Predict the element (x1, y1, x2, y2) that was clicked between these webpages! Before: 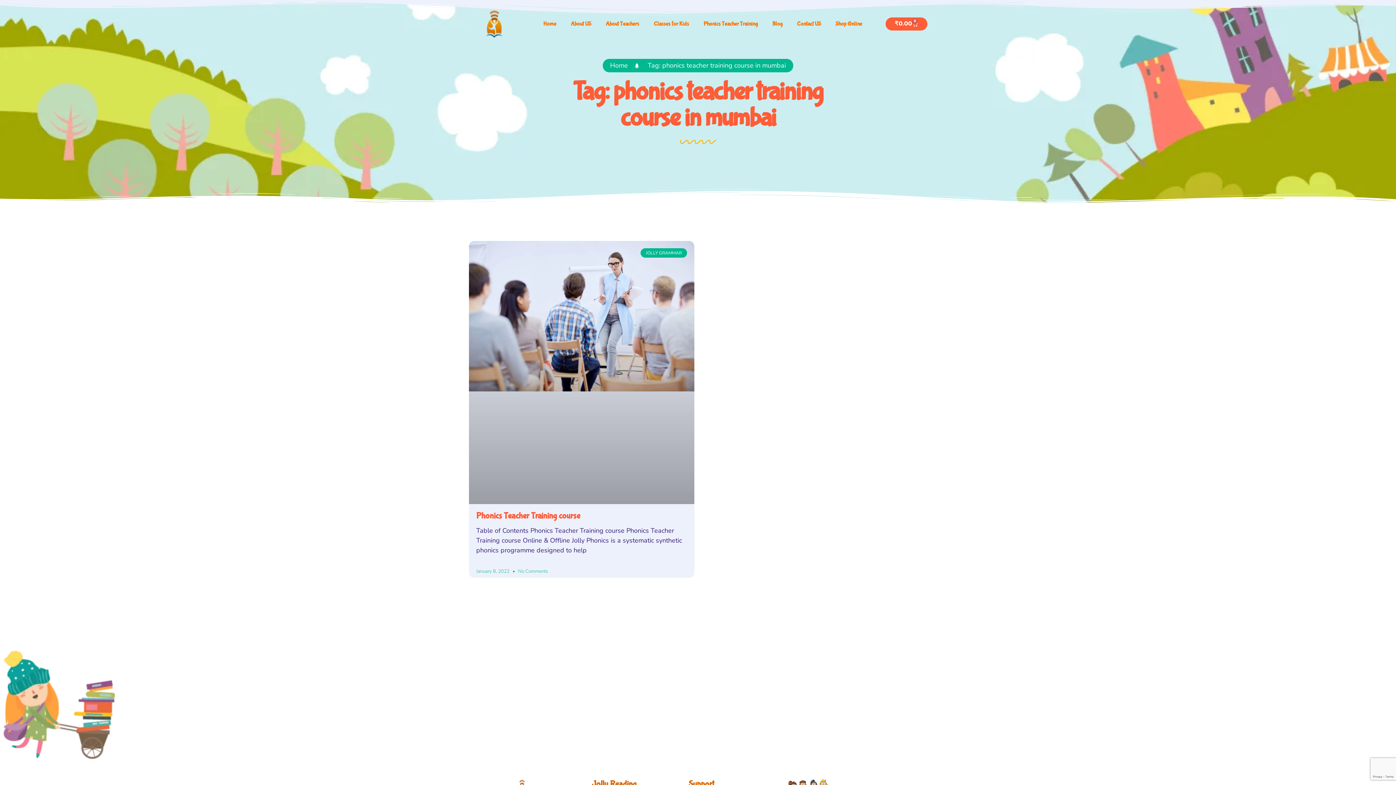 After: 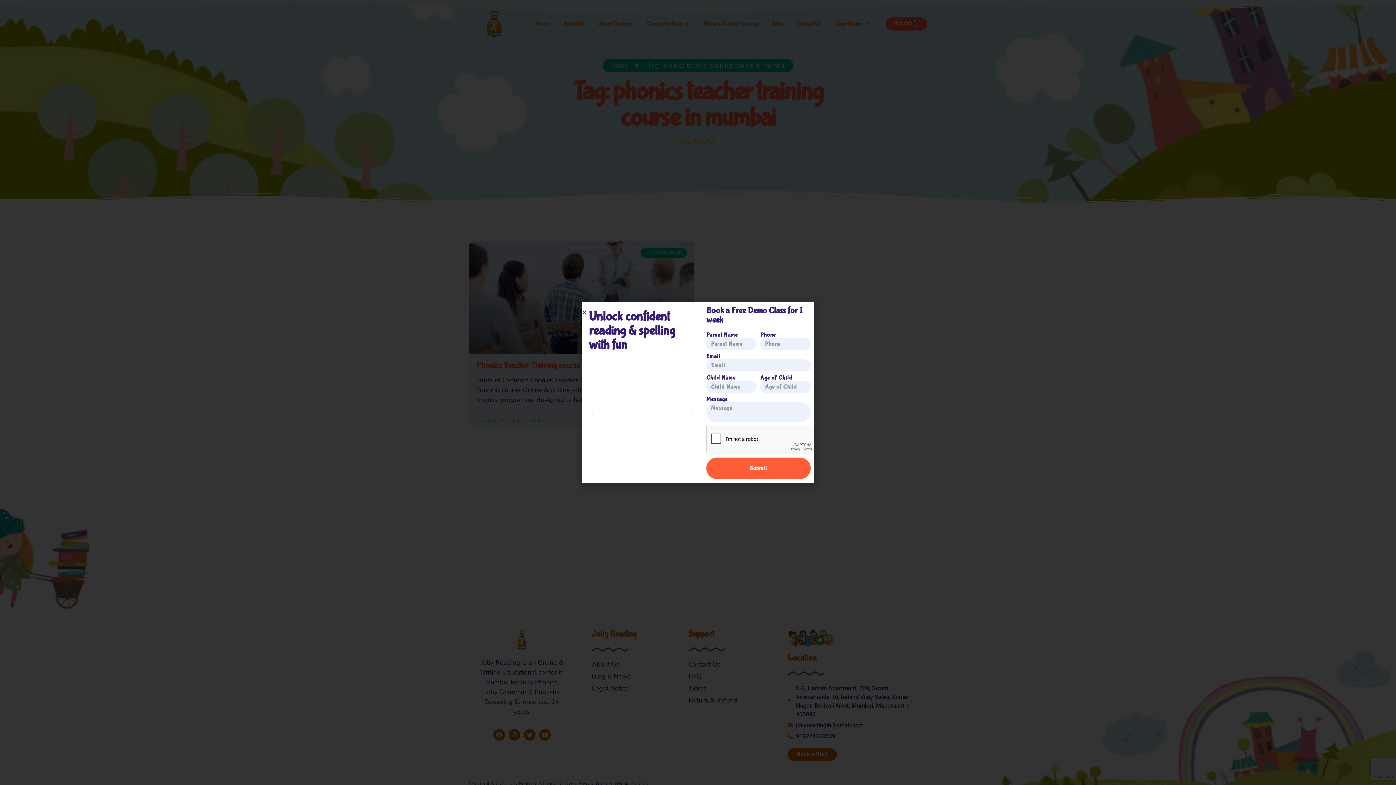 Action: label: Classes for Kids bbox: (646, 15, 696, 32)